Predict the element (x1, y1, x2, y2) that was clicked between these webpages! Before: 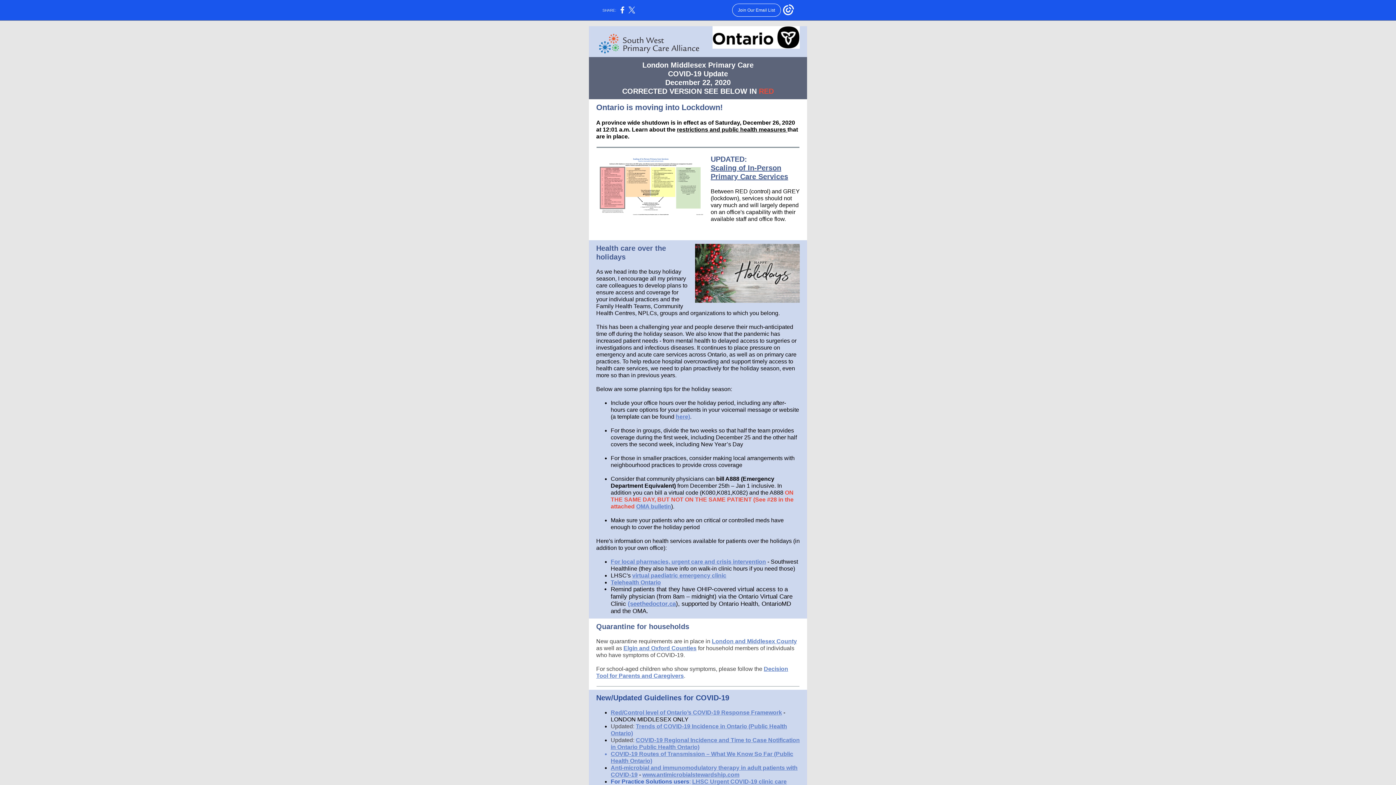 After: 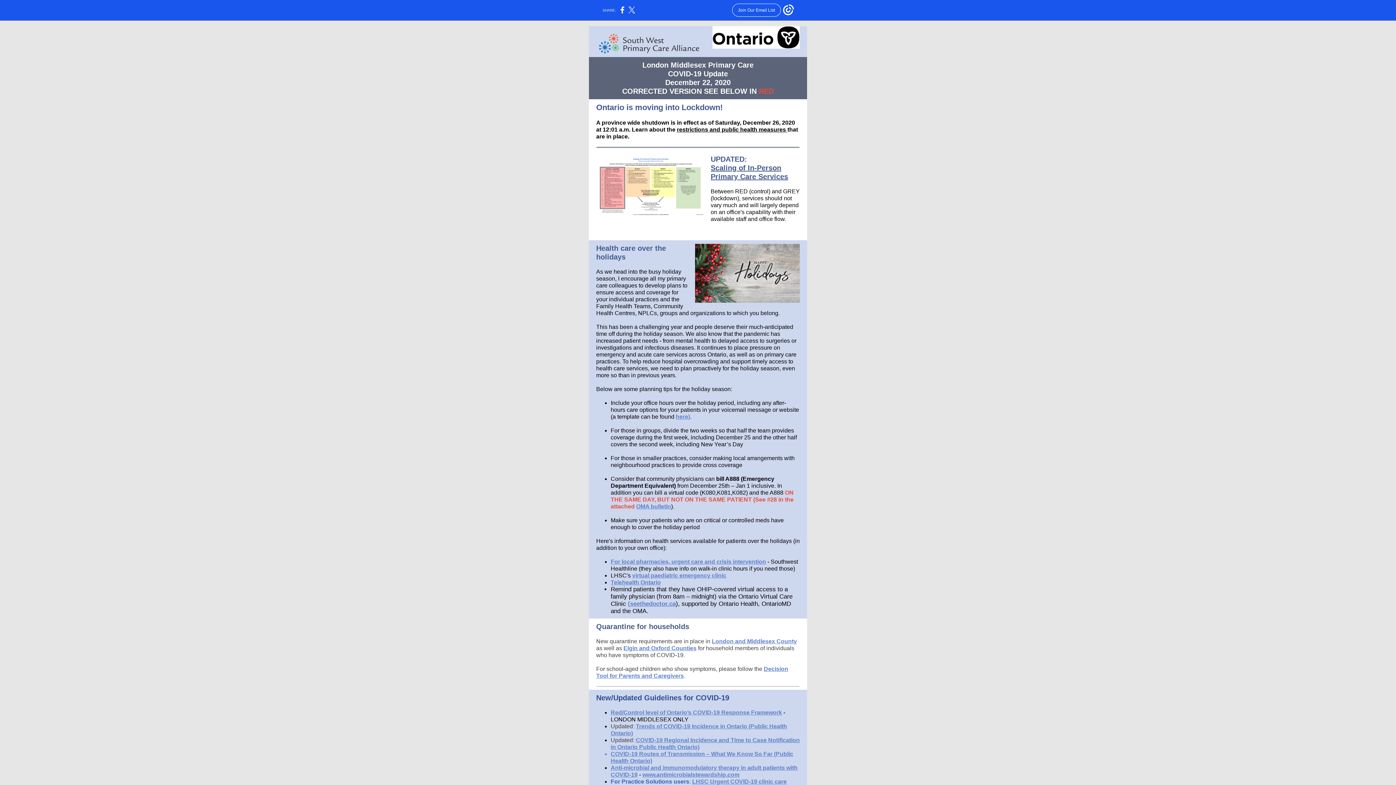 Action: bbox: (636, 503, 671, 509) label: OMA bulletin